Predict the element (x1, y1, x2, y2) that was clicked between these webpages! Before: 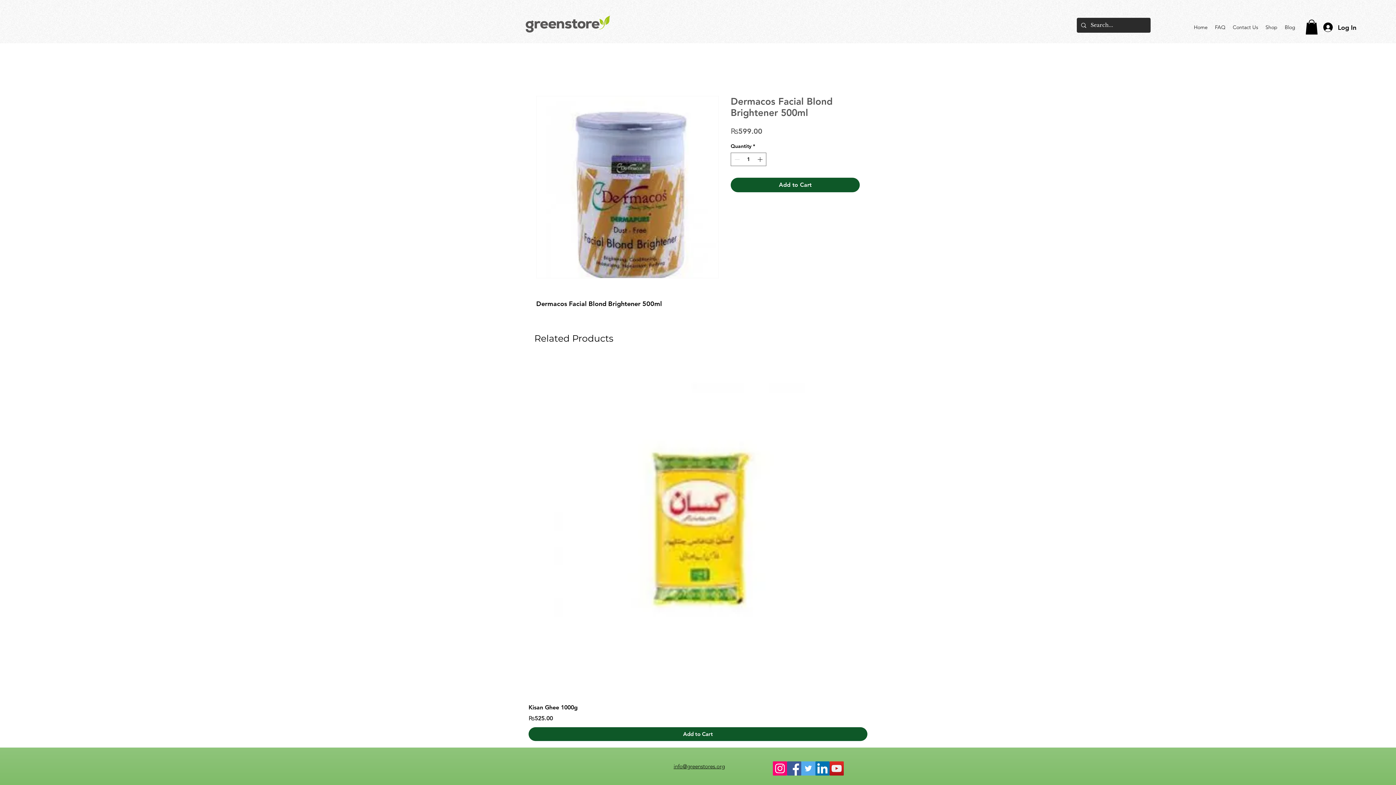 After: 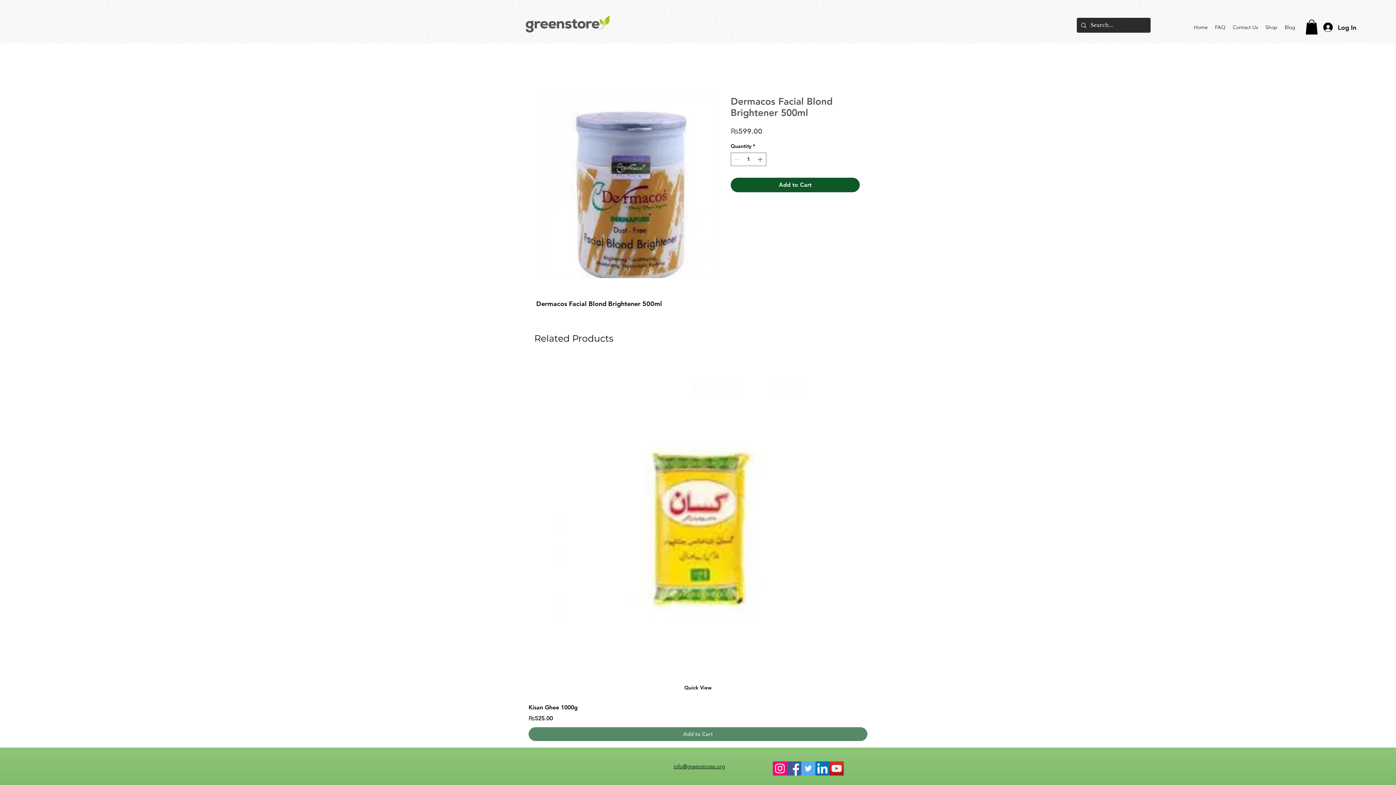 Action: label: Add to Cart bbox: (528, 727, 867, 741)